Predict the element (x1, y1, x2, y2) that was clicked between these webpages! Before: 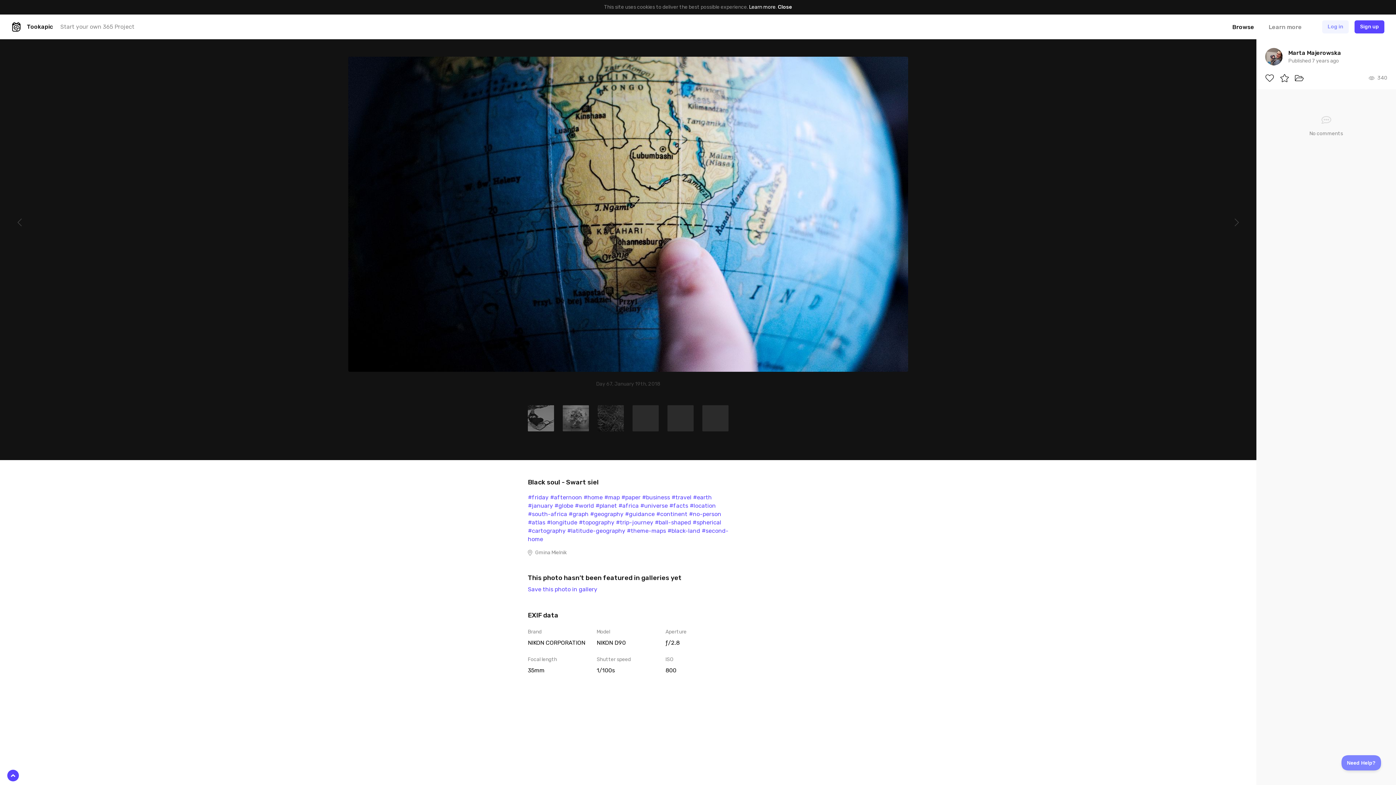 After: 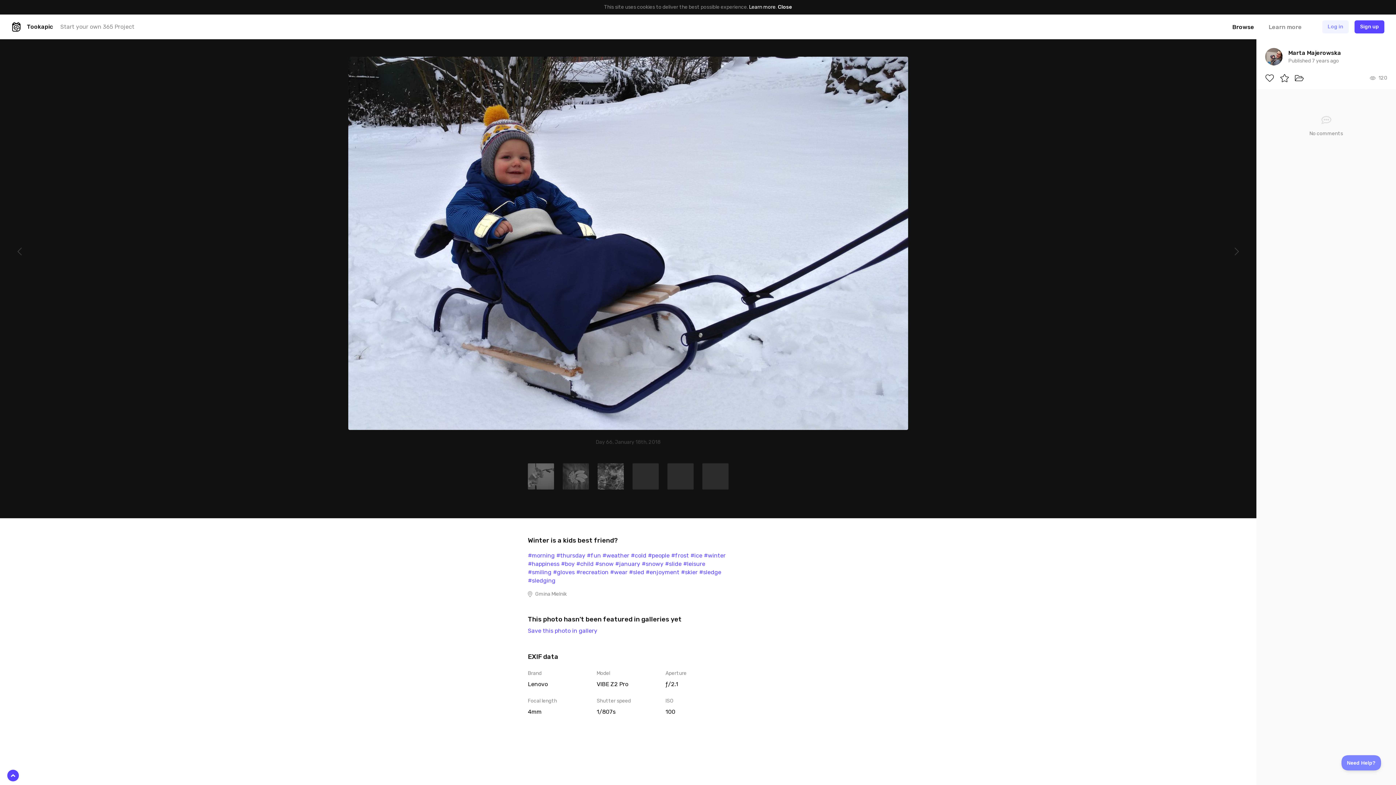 Action: bbox: (528, 405, 554, 431)